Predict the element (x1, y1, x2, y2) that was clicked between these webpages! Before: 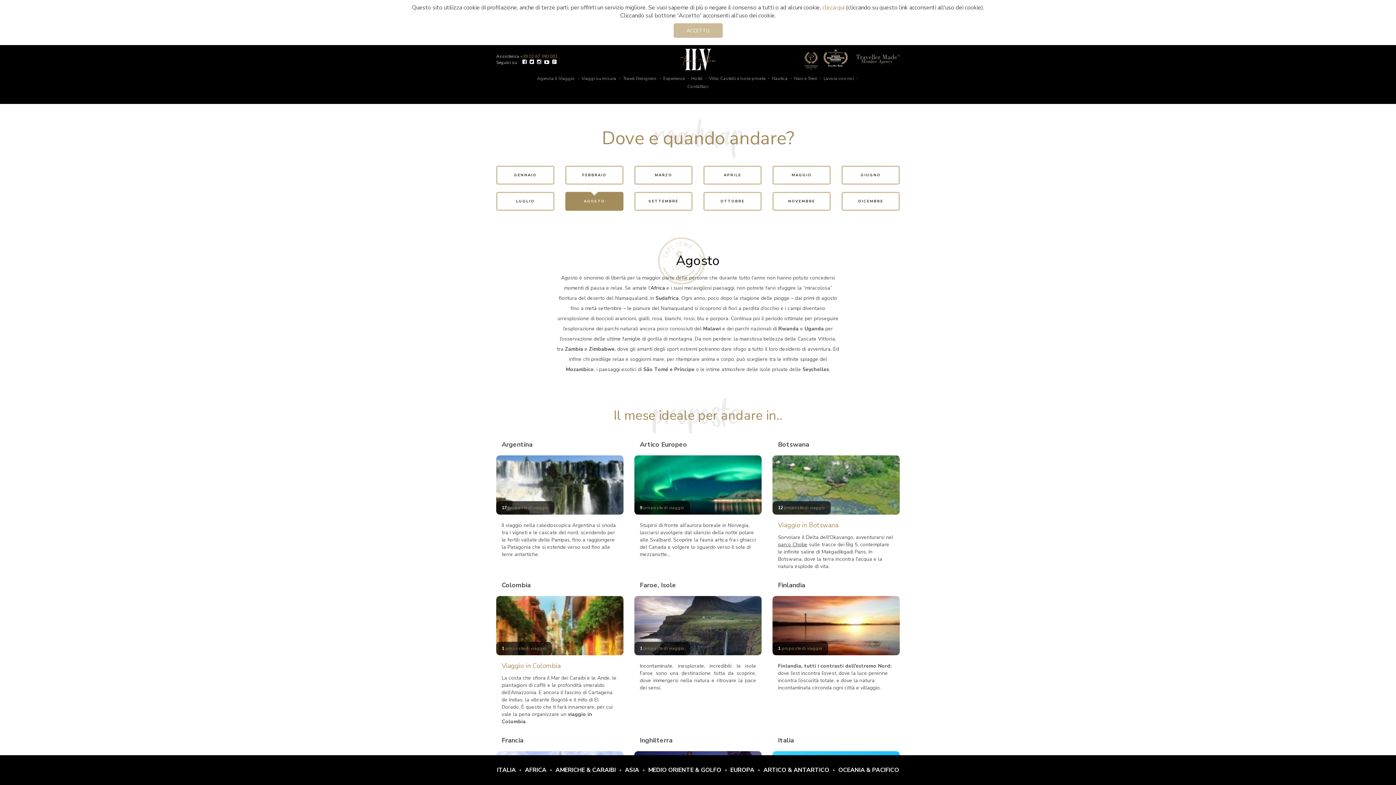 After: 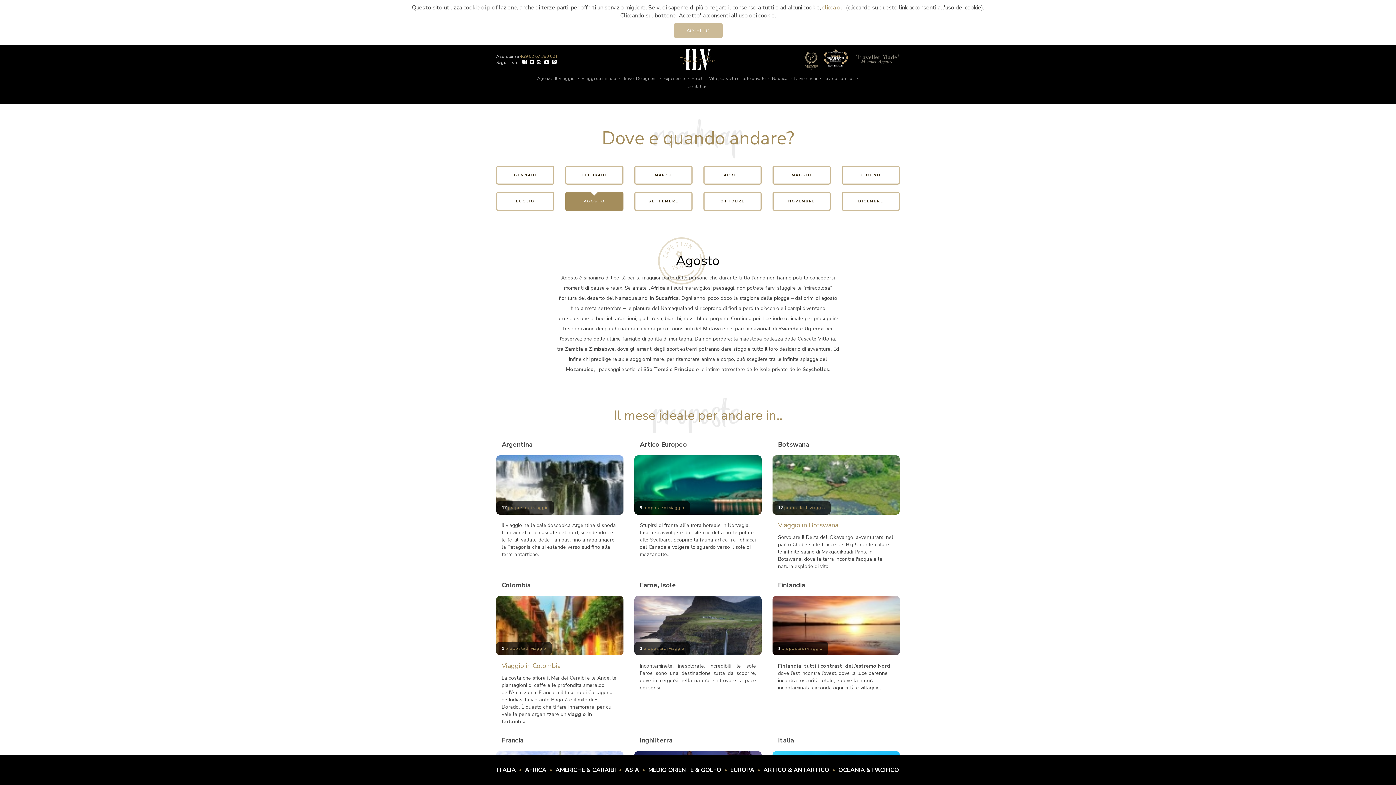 Action: bbox: (544, 59, 549, 65)